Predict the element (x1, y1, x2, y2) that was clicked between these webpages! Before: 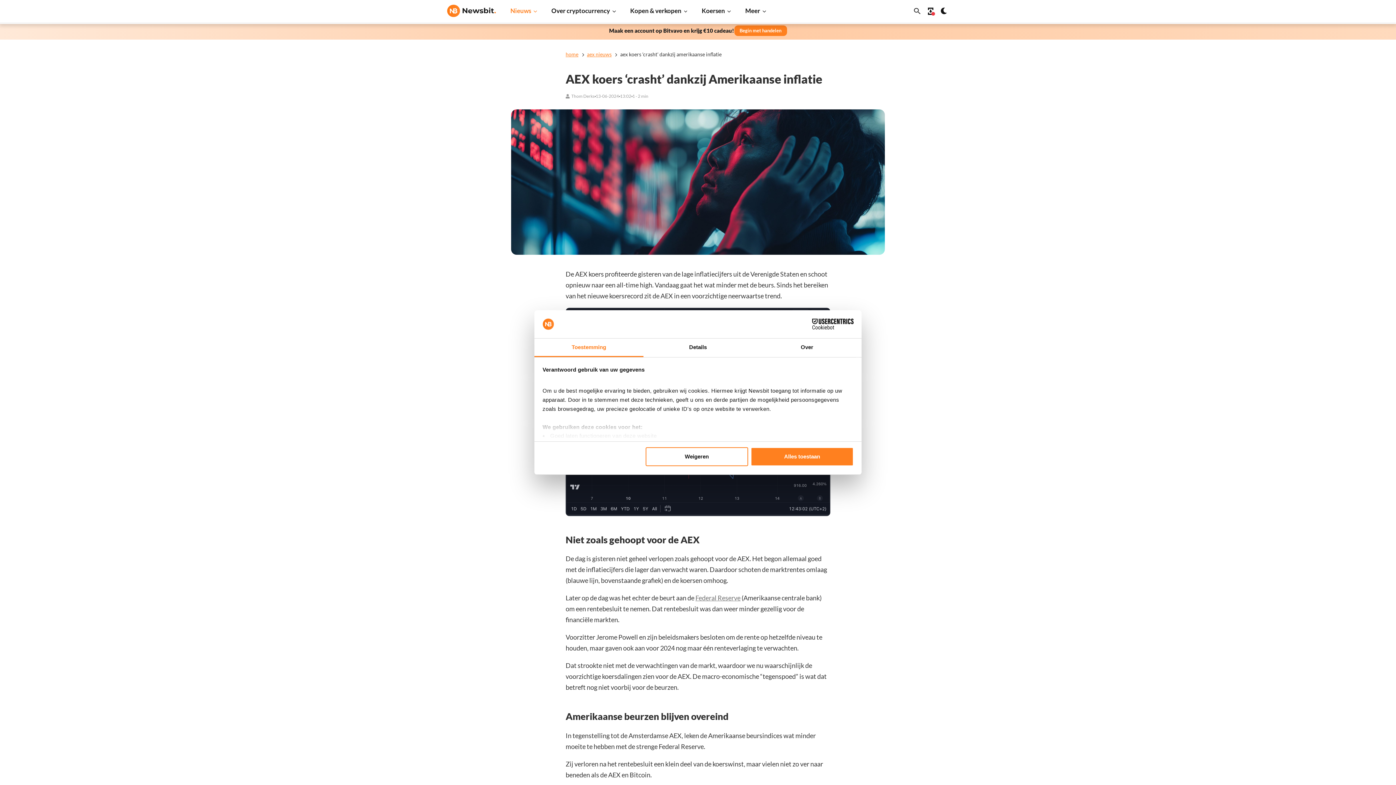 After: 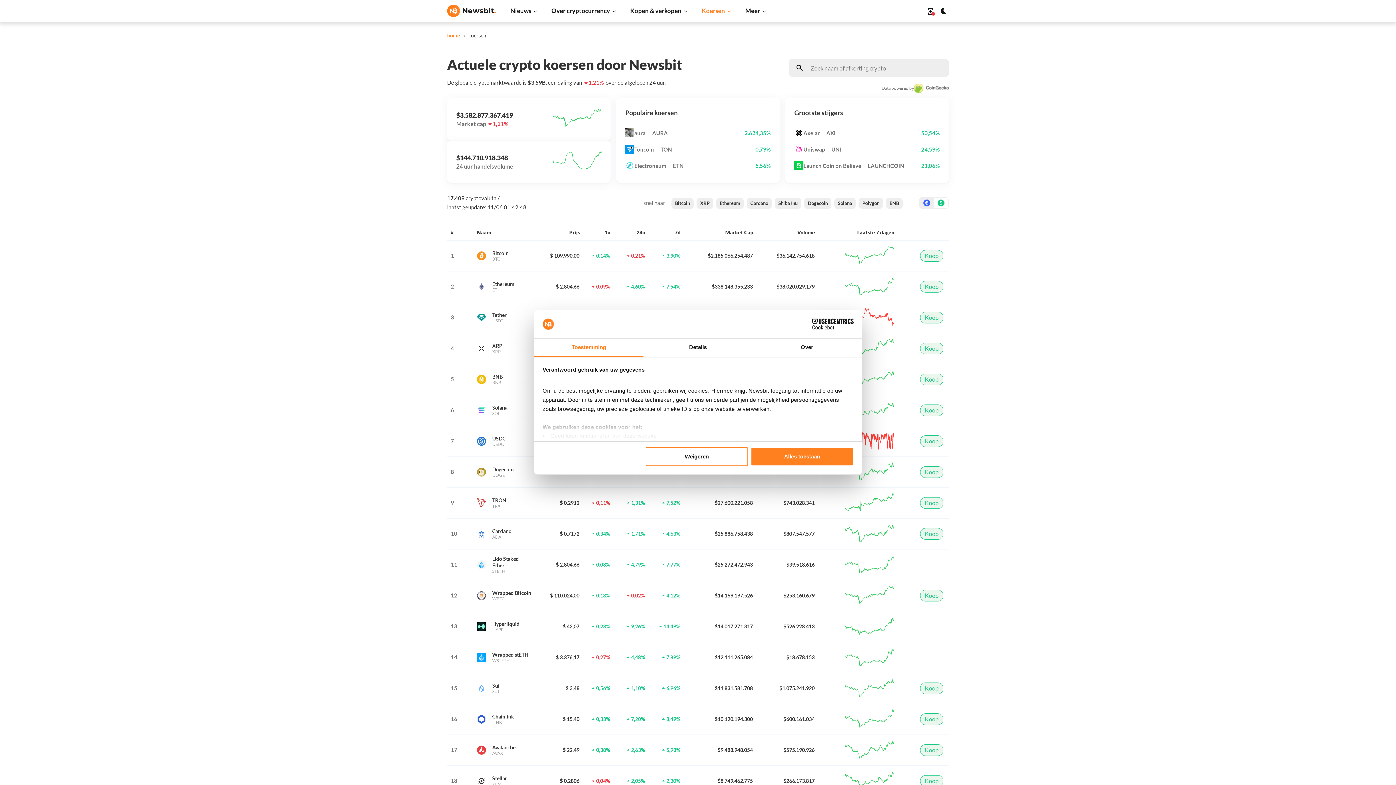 Action: label: Koersen bbox: (694, 0, 727, 22)